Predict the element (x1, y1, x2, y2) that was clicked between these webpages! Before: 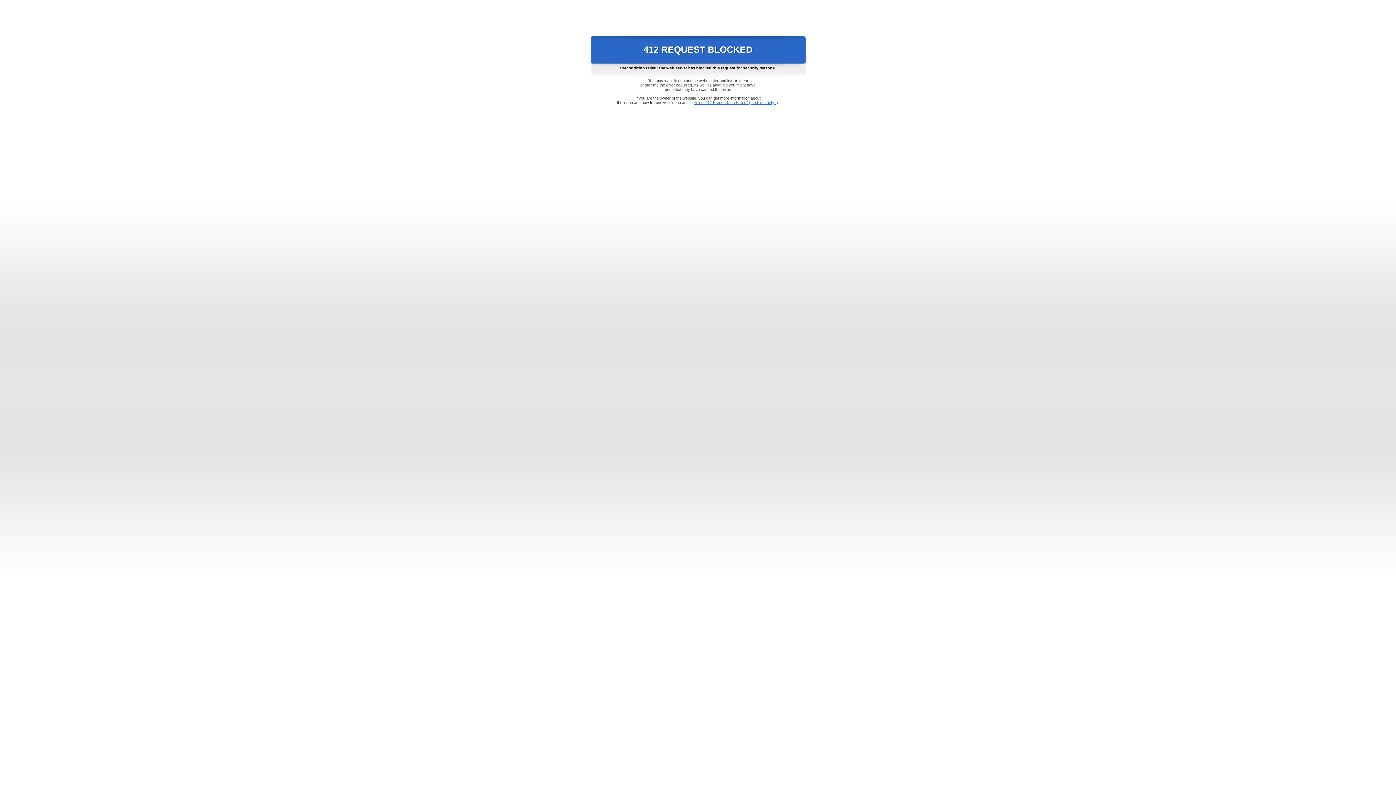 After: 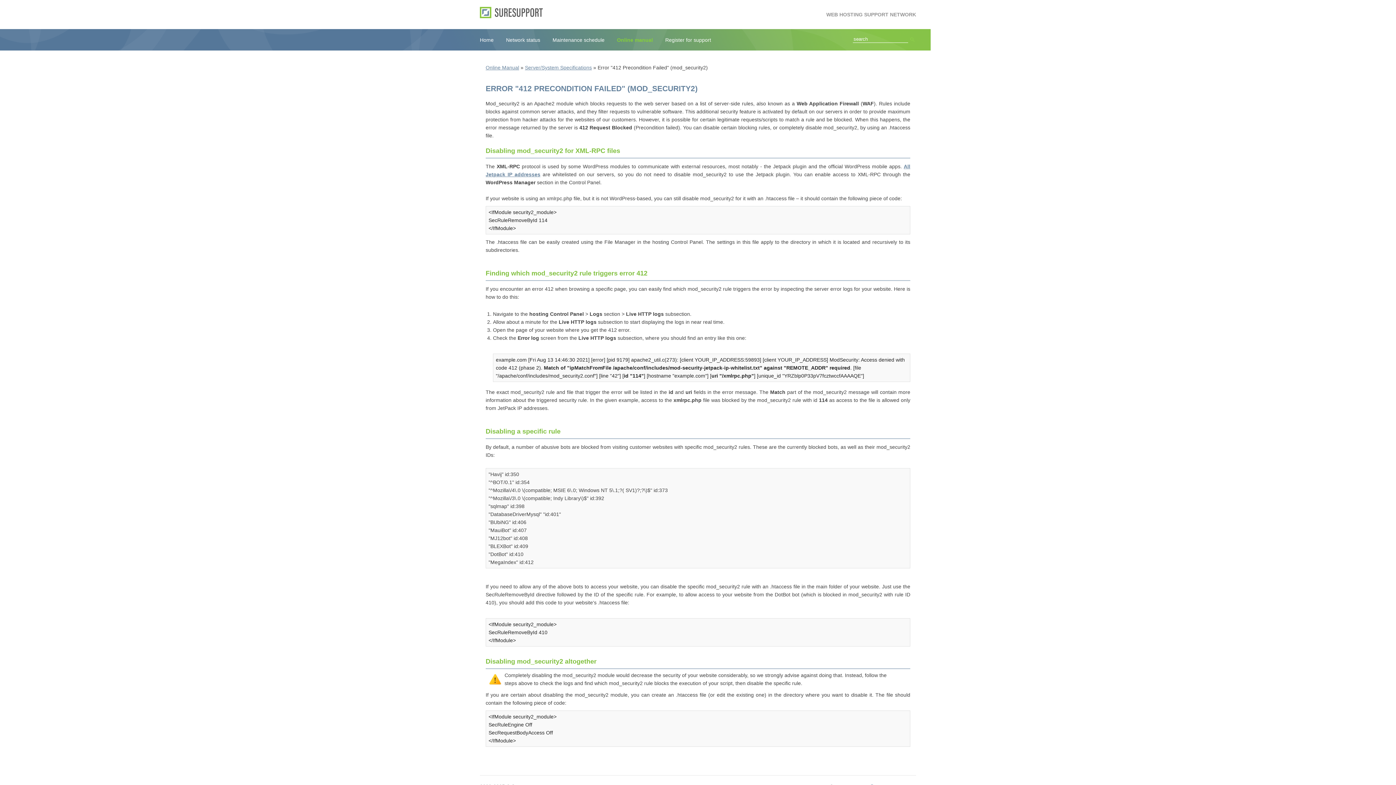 Action: label: Error "412 Precondition Failed" (mod_security2) bbox: (693, 100, 778, 104)